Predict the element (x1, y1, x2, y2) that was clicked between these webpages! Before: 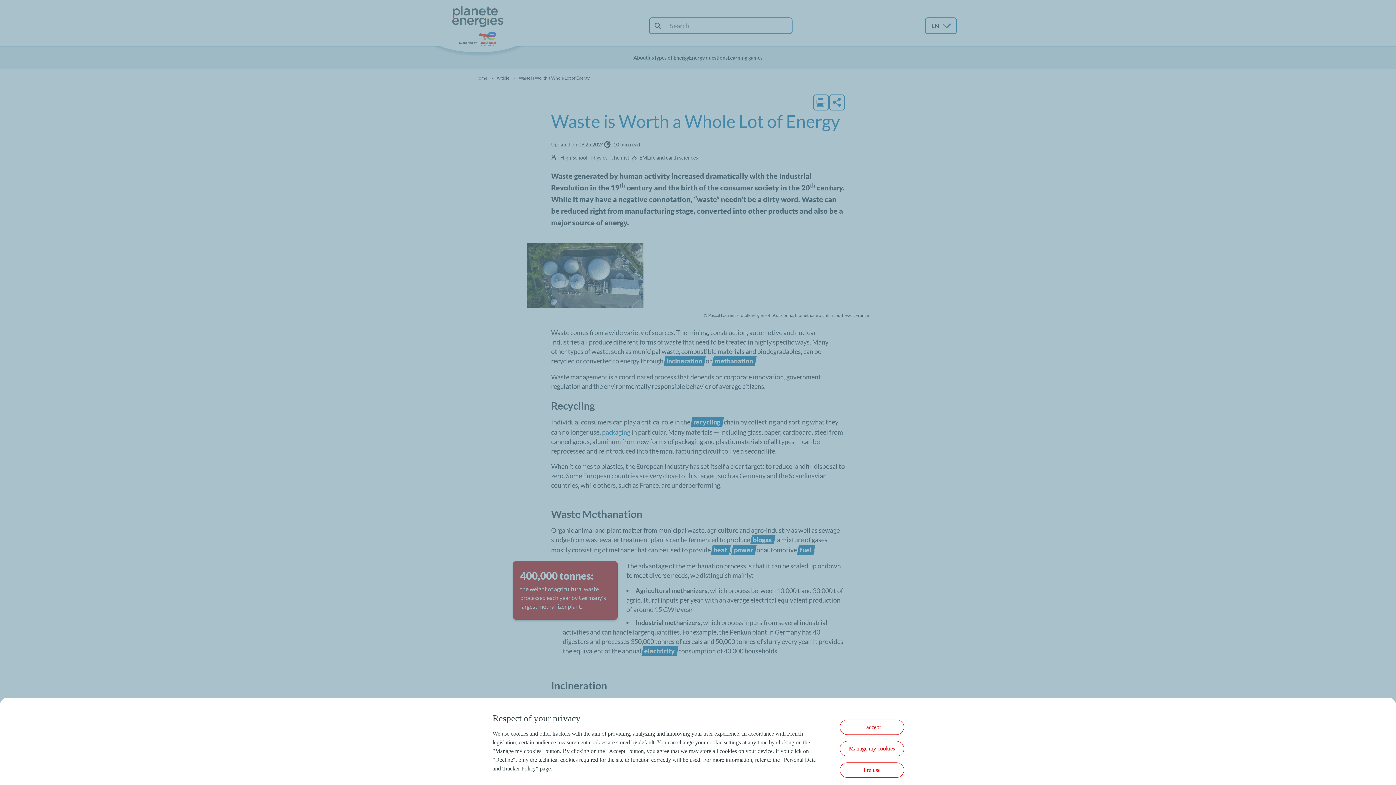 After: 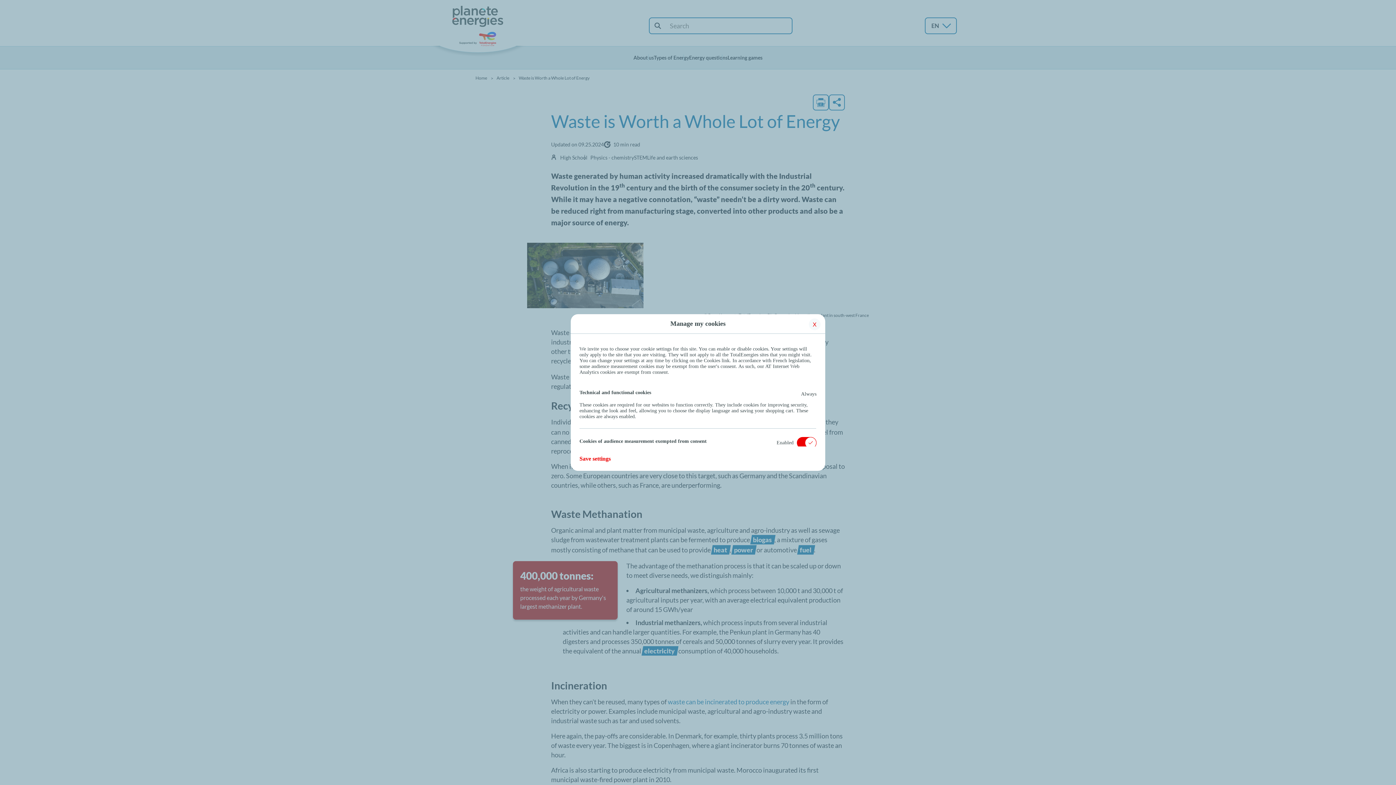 Action: label: Manage my cookies bbox: (840, 741, 904, 756)